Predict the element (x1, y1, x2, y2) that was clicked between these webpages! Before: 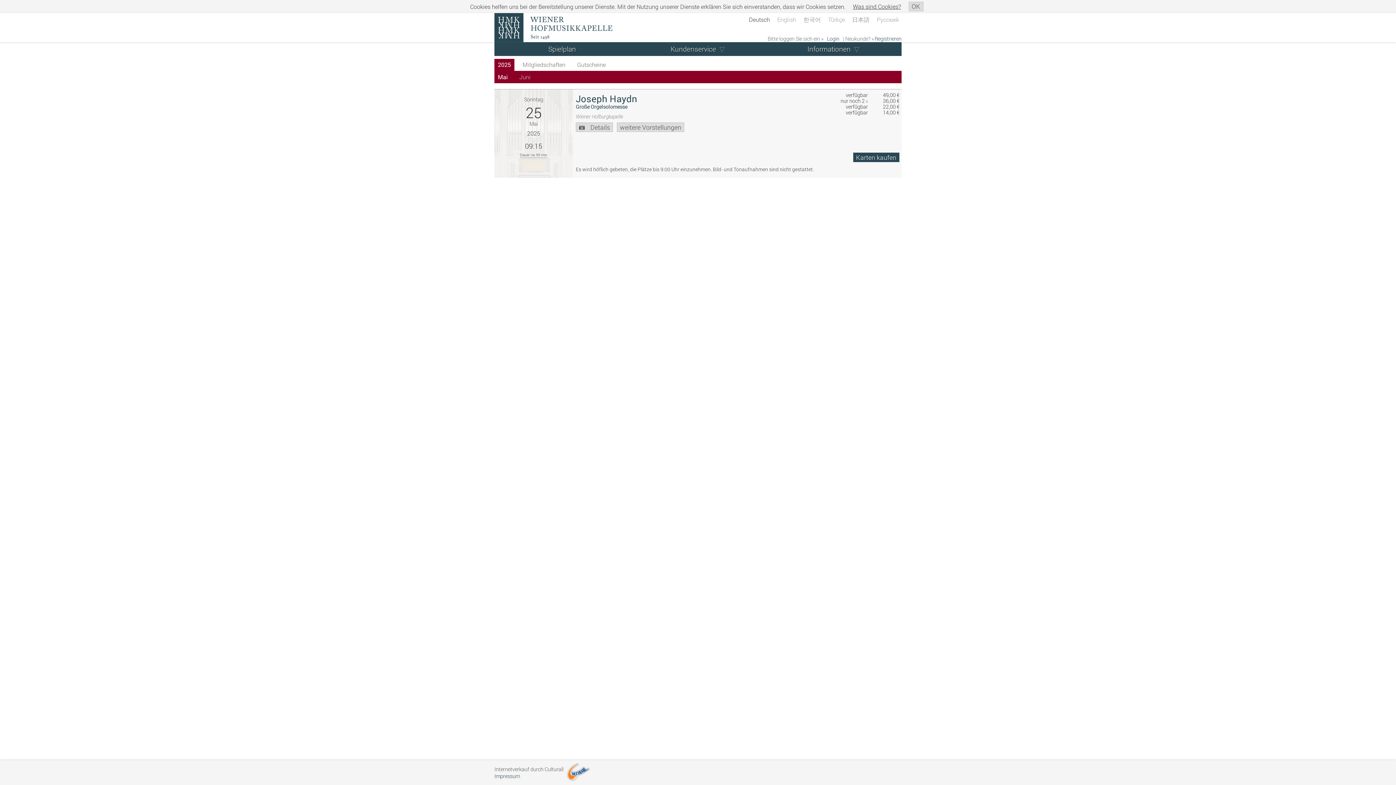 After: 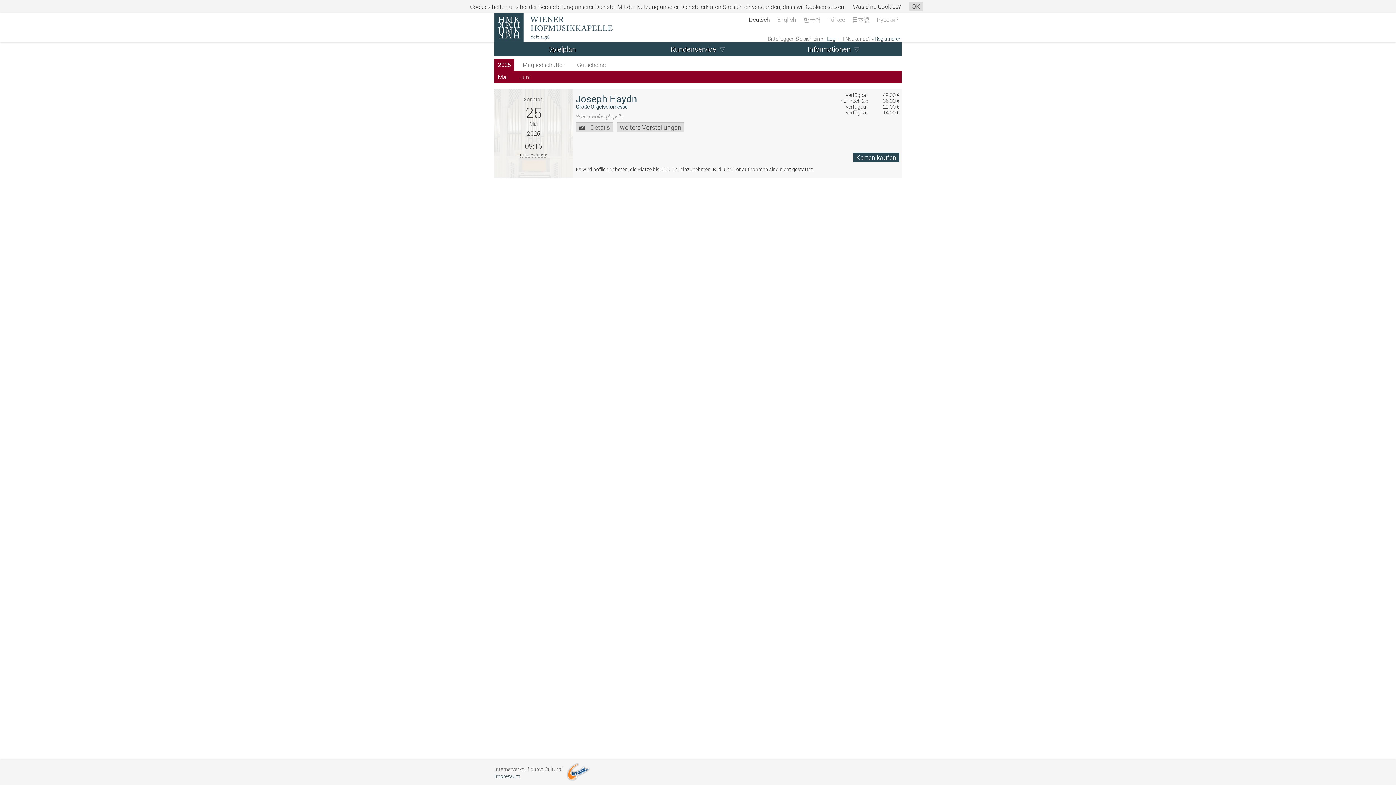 Action: bbox: (542, 42, 582, 55) label: Spielplan